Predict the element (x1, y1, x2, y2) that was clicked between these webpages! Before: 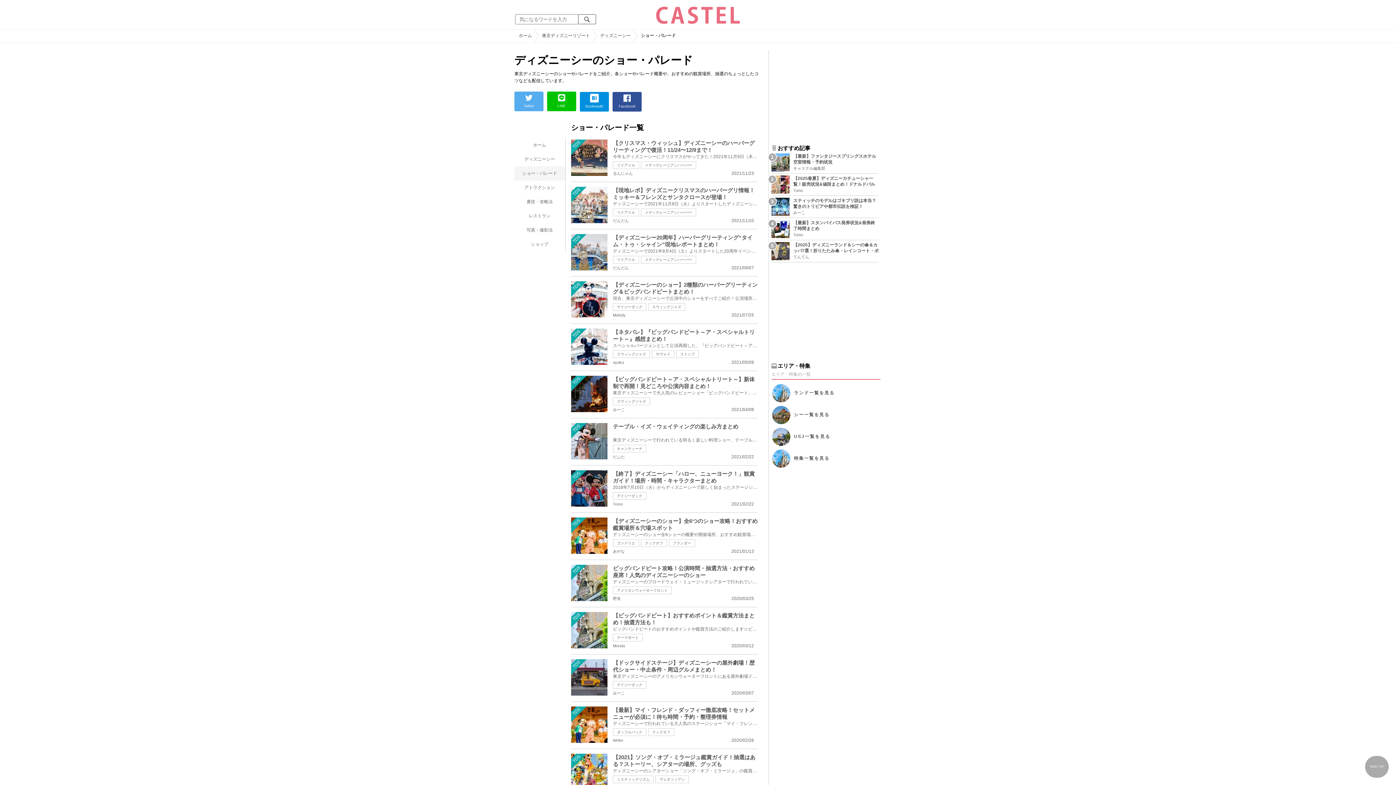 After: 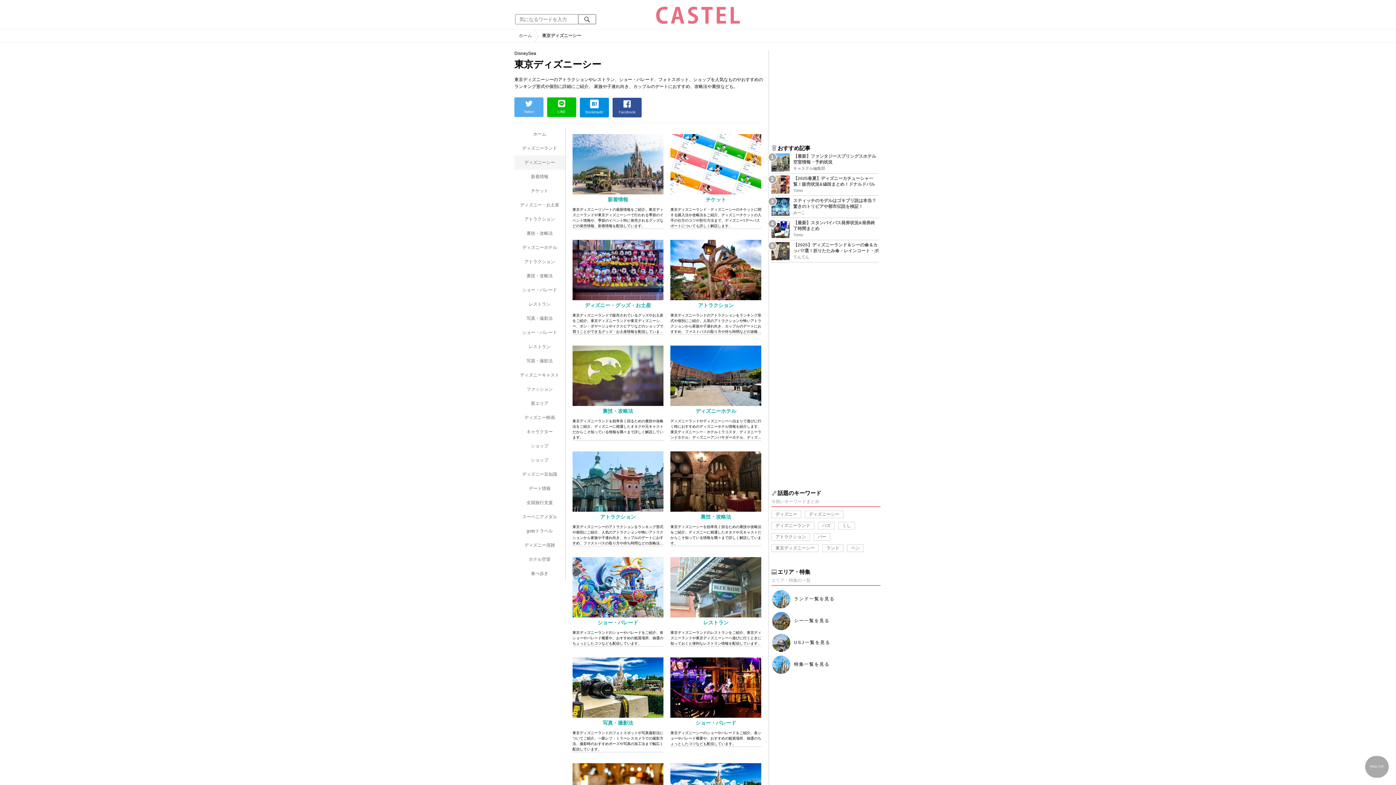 Action: bbox: (593, 29, 633, 42) label: ディズニーシー